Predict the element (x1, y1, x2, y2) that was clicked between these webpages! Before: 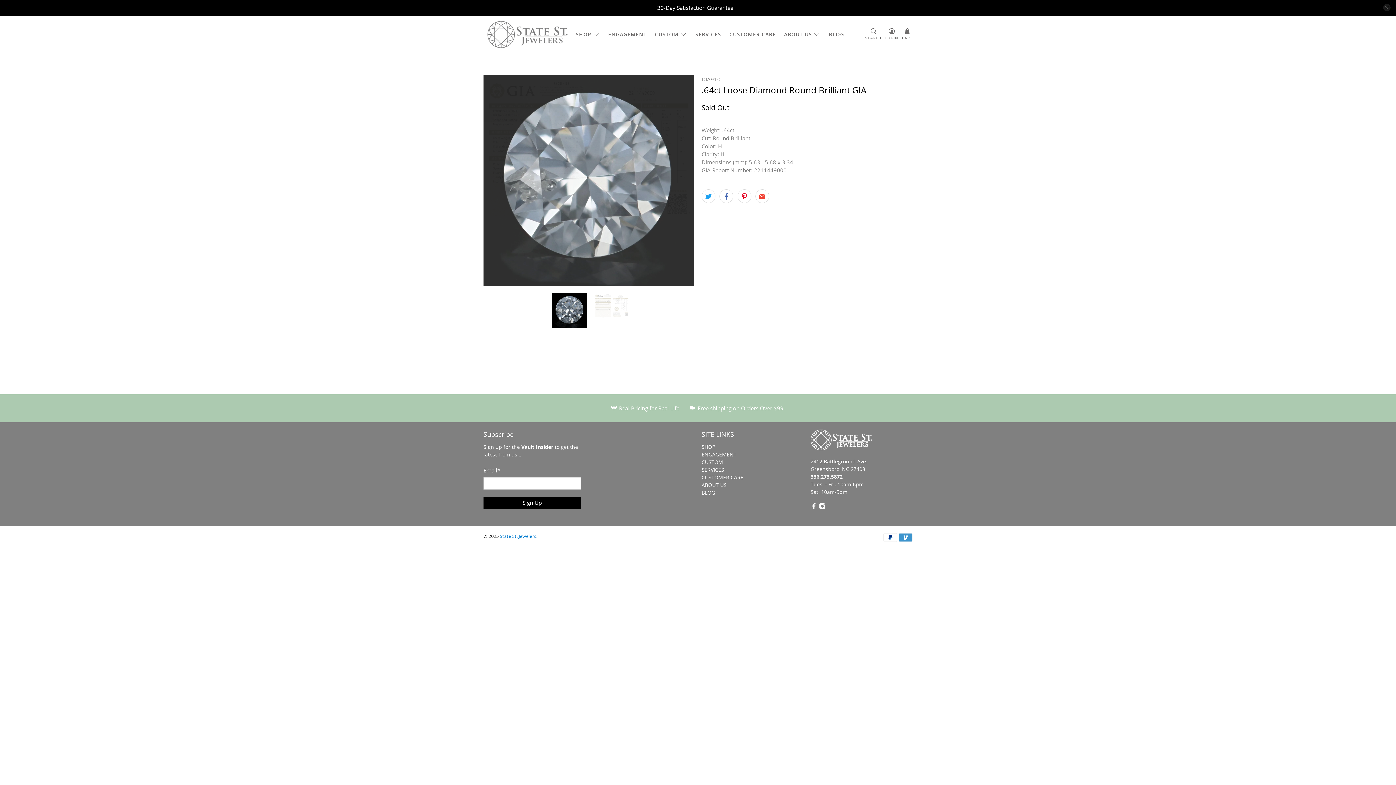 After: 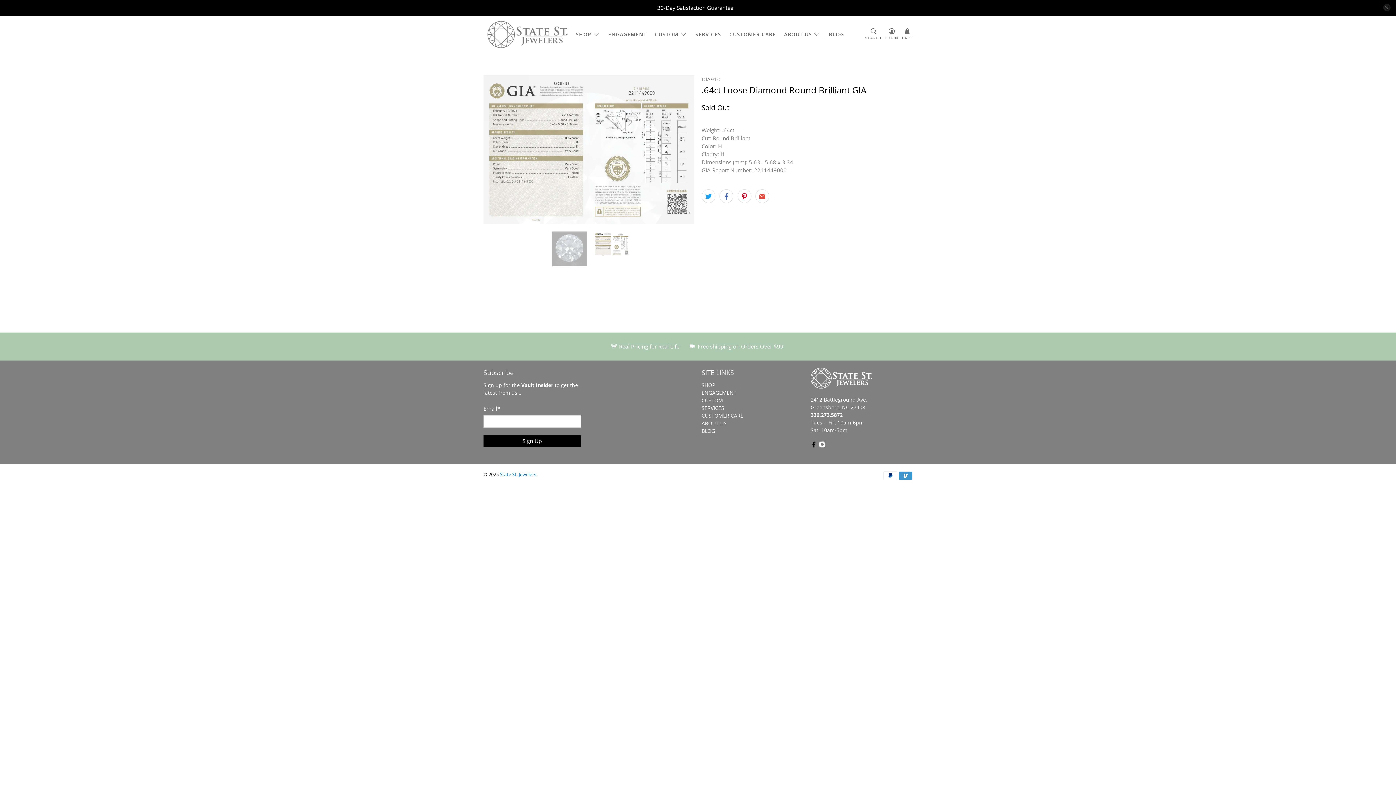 Action: bbox: (810, 504, 817, 511)